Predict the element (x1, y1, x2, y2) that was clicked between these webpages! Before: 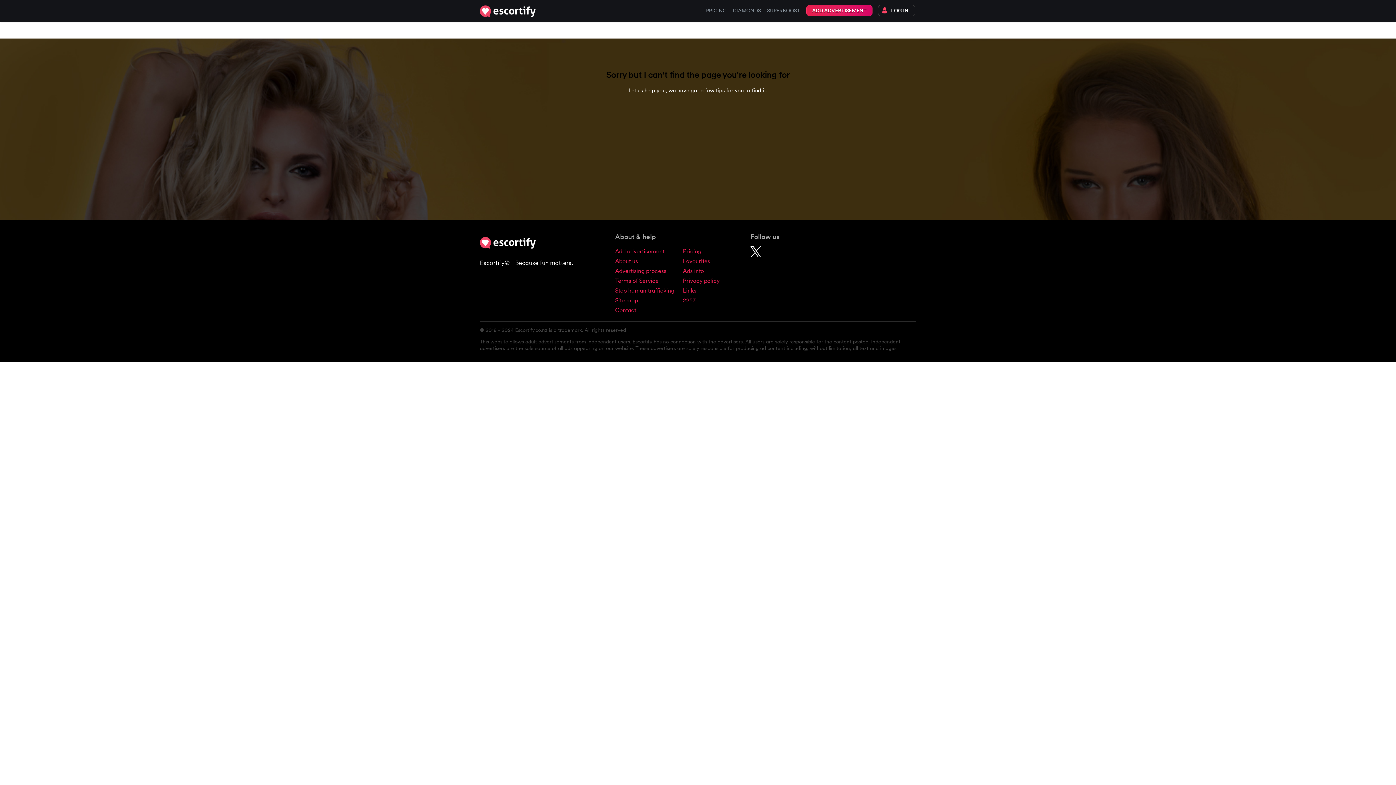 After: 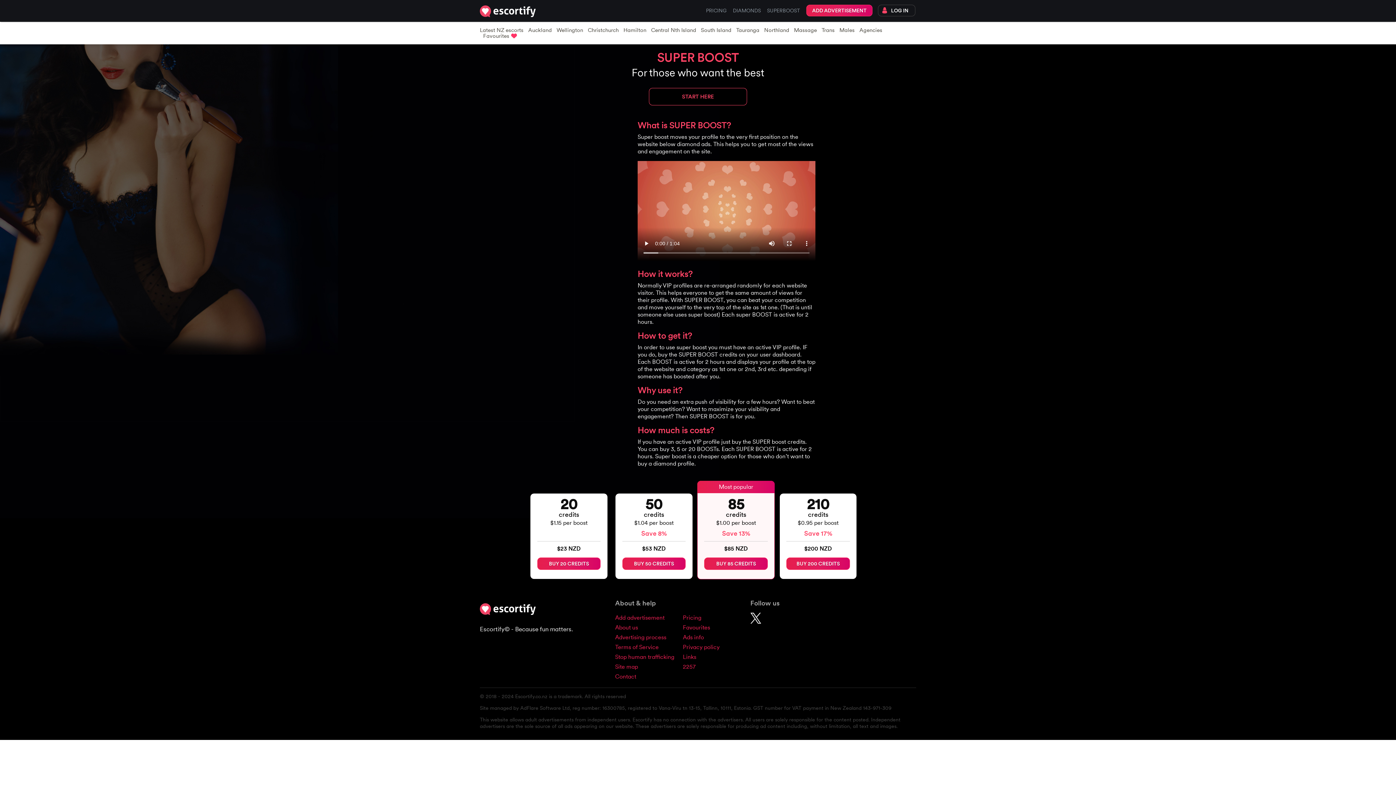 Action: label: SUPERBOOST bbox: (767, 7, 800, 13)